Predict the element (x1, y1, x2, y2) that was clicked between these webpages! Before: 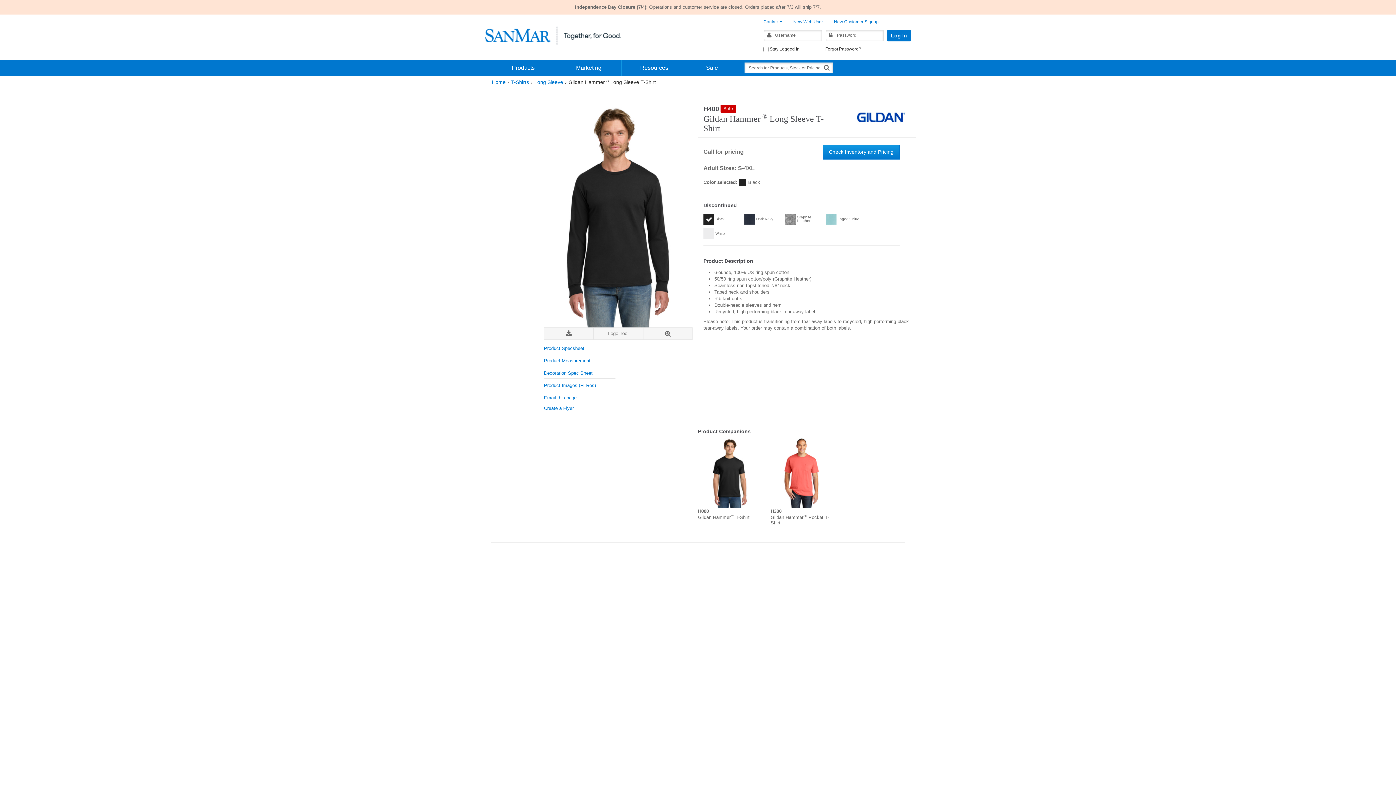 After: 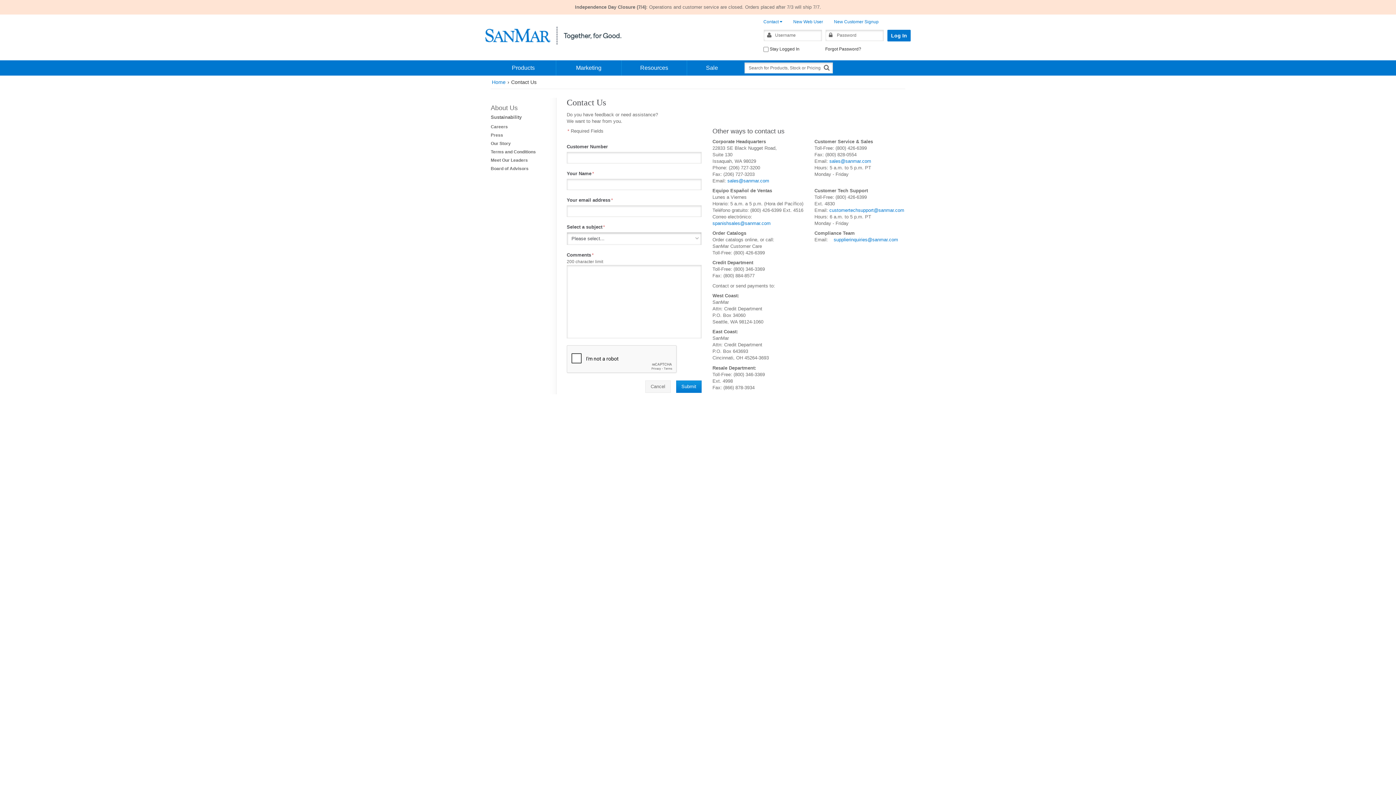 Action: bbox: (763, 19, 782, 24) label: Contact 